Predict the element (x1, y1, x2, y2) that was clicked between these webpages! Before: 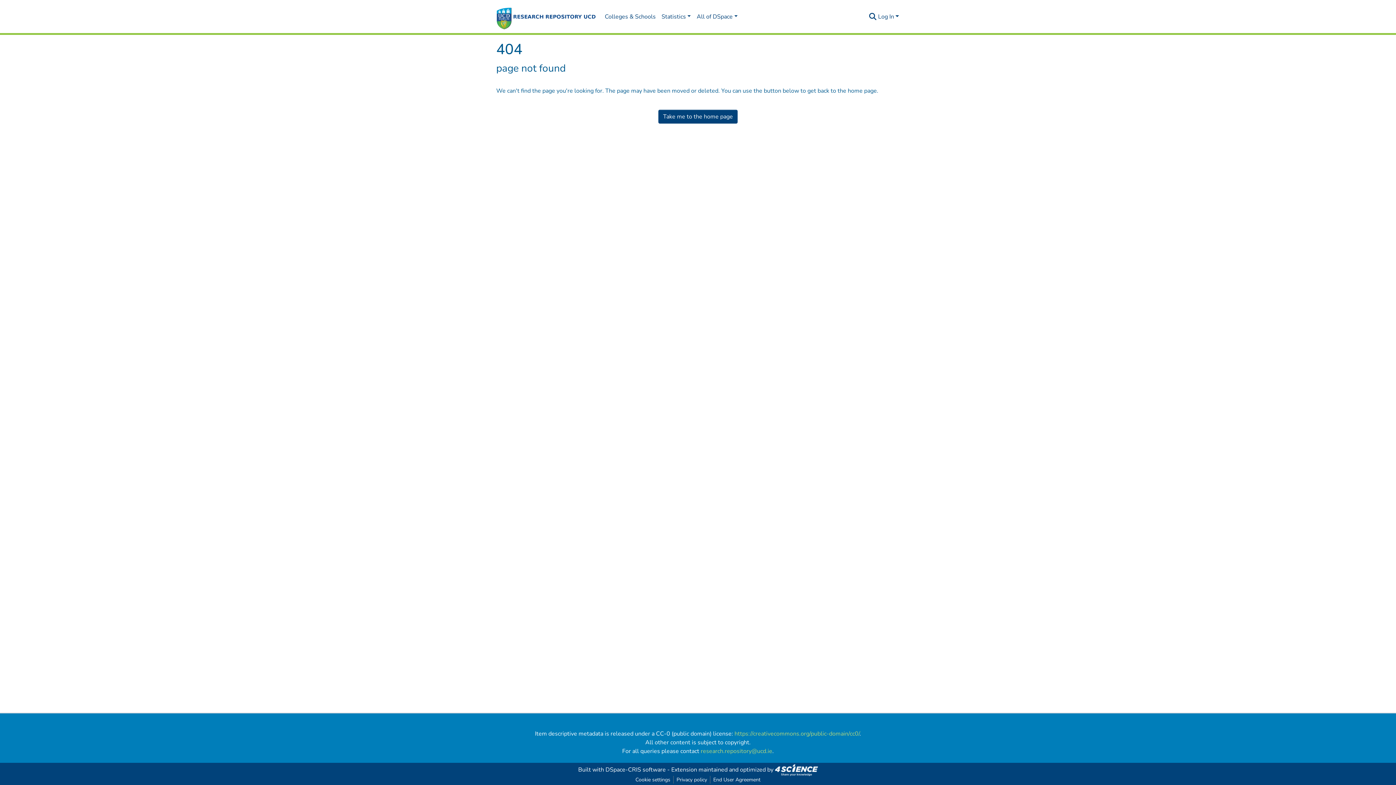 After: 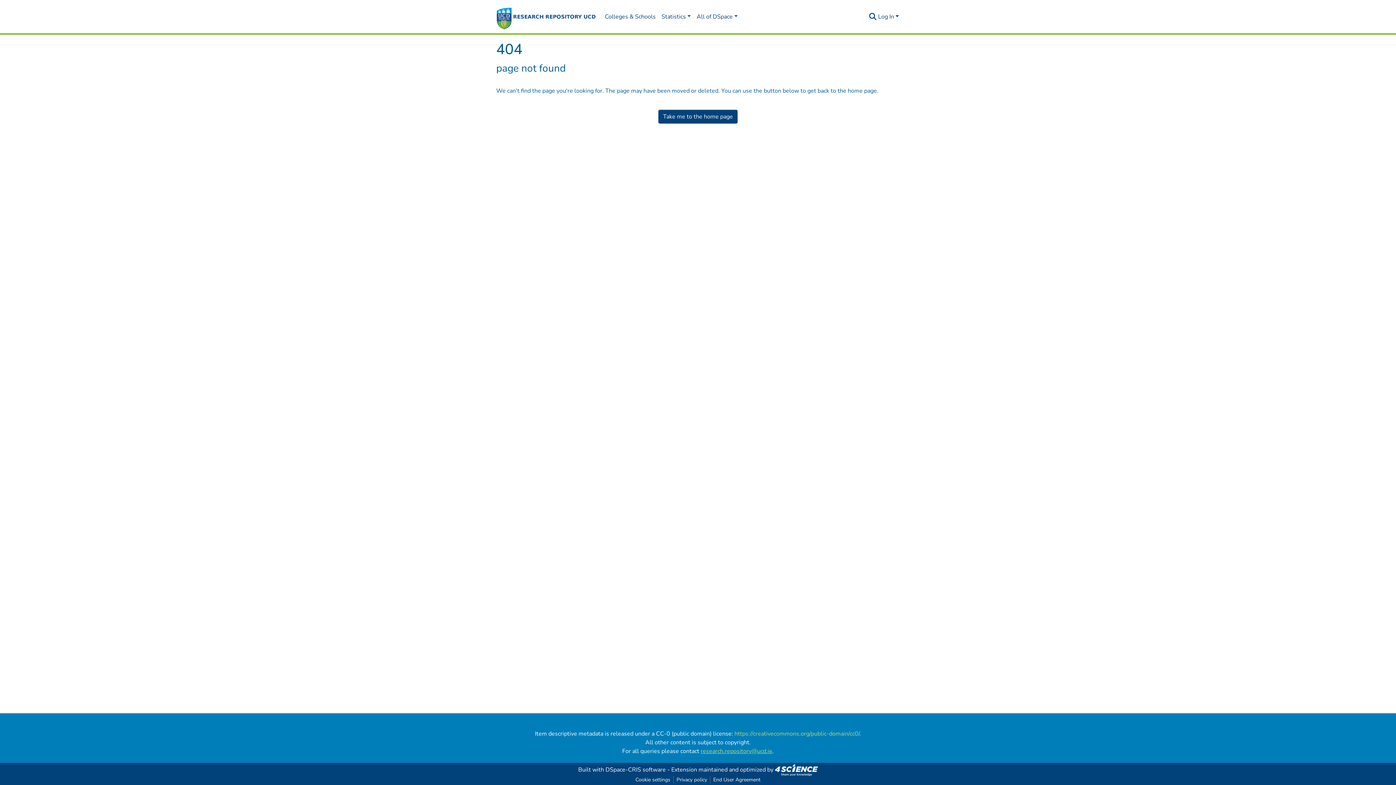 Action: label: research.repository@ucd.ie bbox: (700, 747, 772, 755)